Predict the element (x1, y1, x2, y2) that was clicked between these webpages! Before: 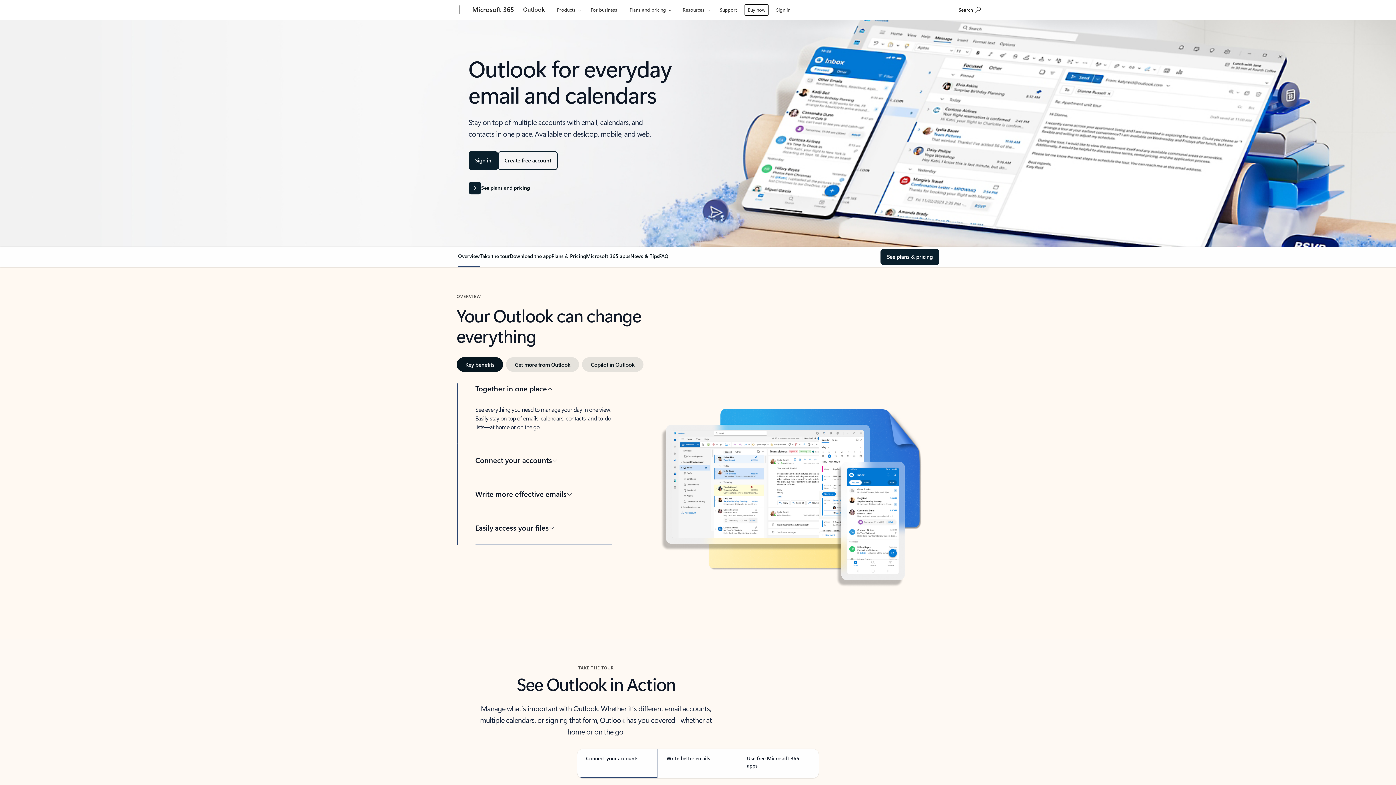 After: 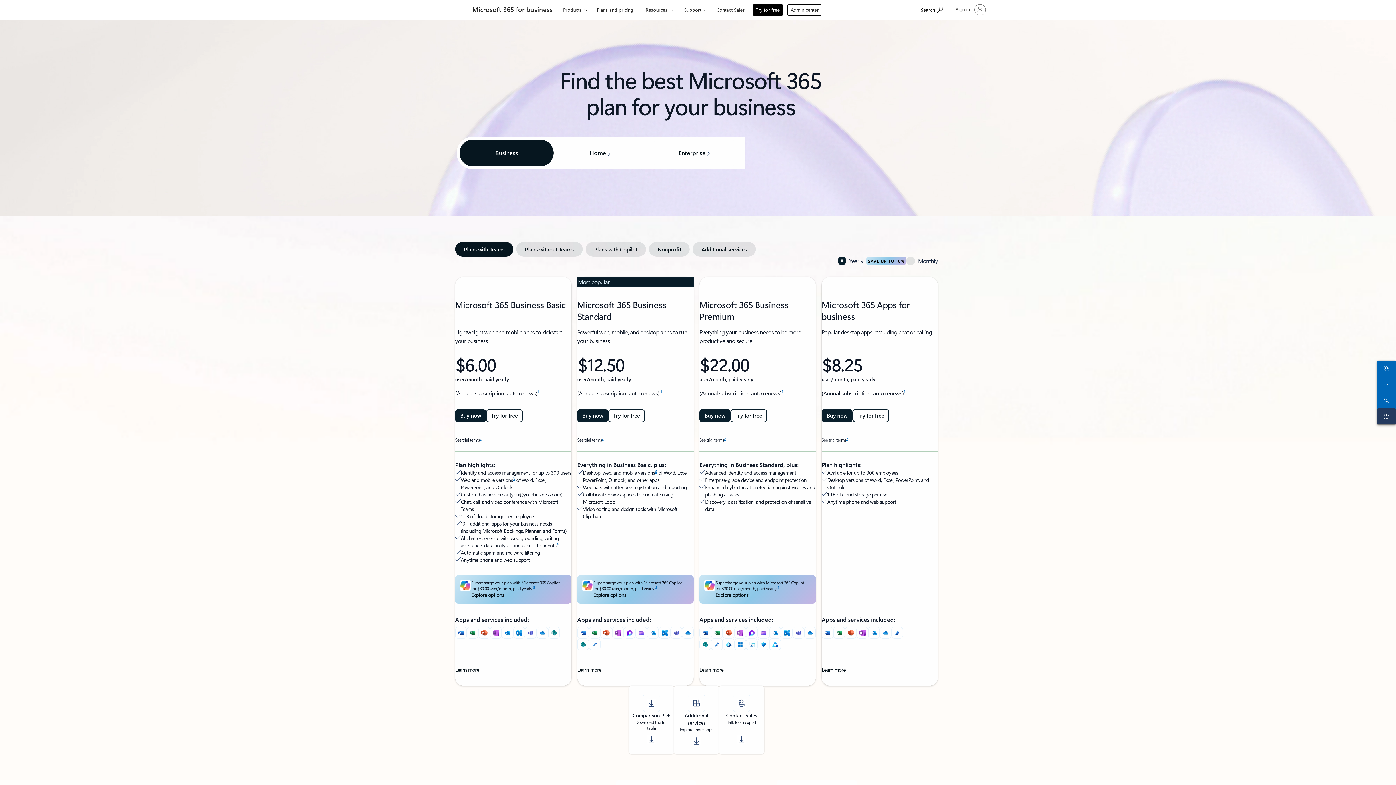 Action: label: Buy now bbox: (744, 4, 768, 15)